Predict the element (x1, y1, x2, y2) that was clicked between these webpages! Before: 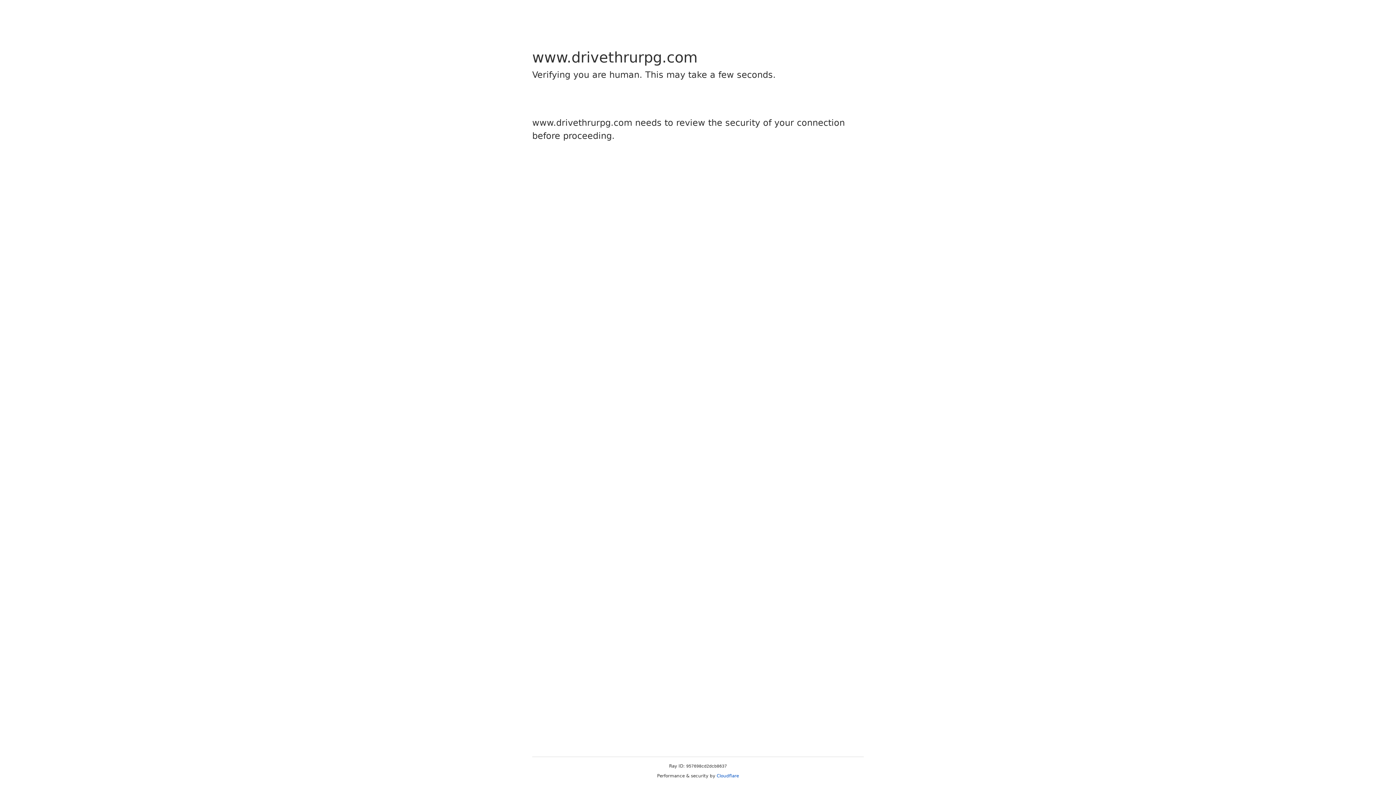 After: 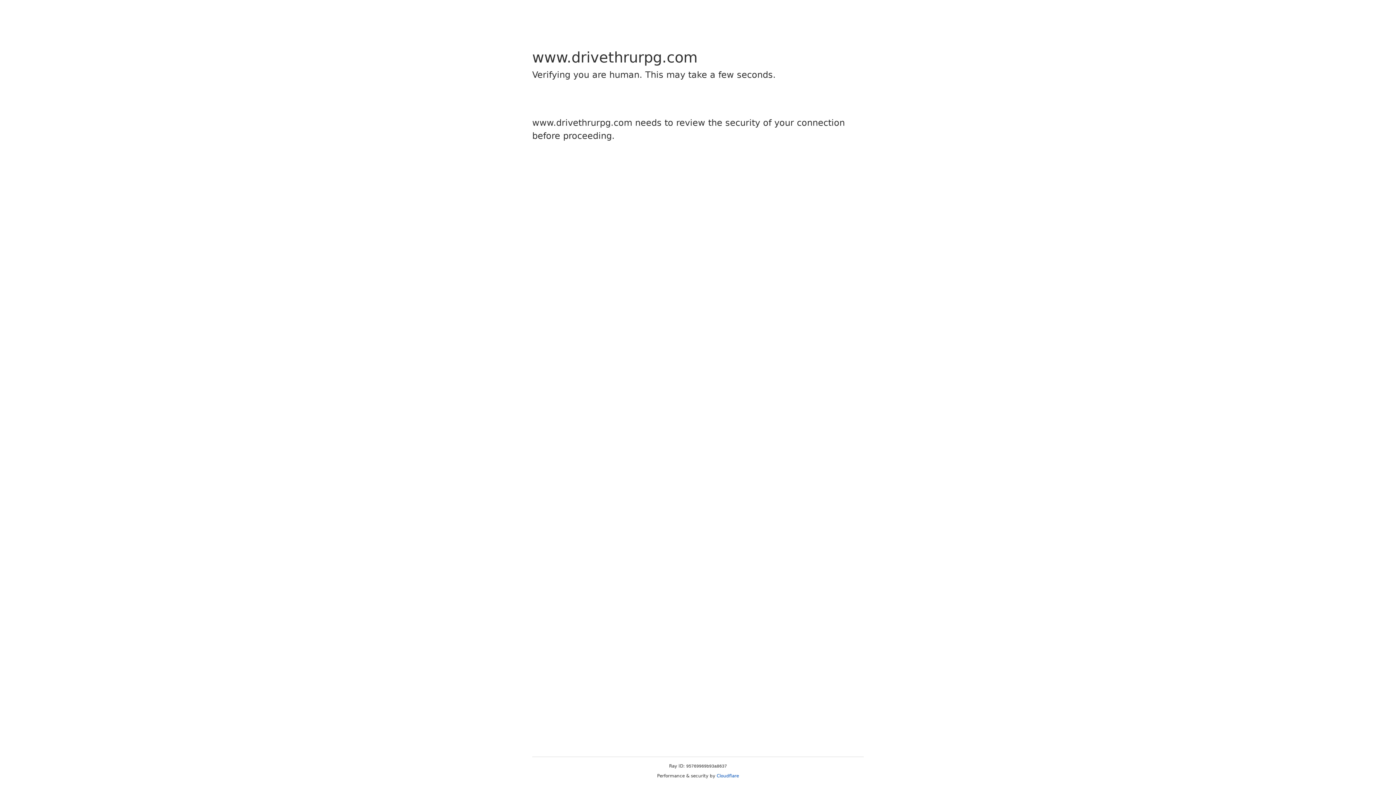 Action: bbox: (716, 773, 739, 778) label: Cloudflare